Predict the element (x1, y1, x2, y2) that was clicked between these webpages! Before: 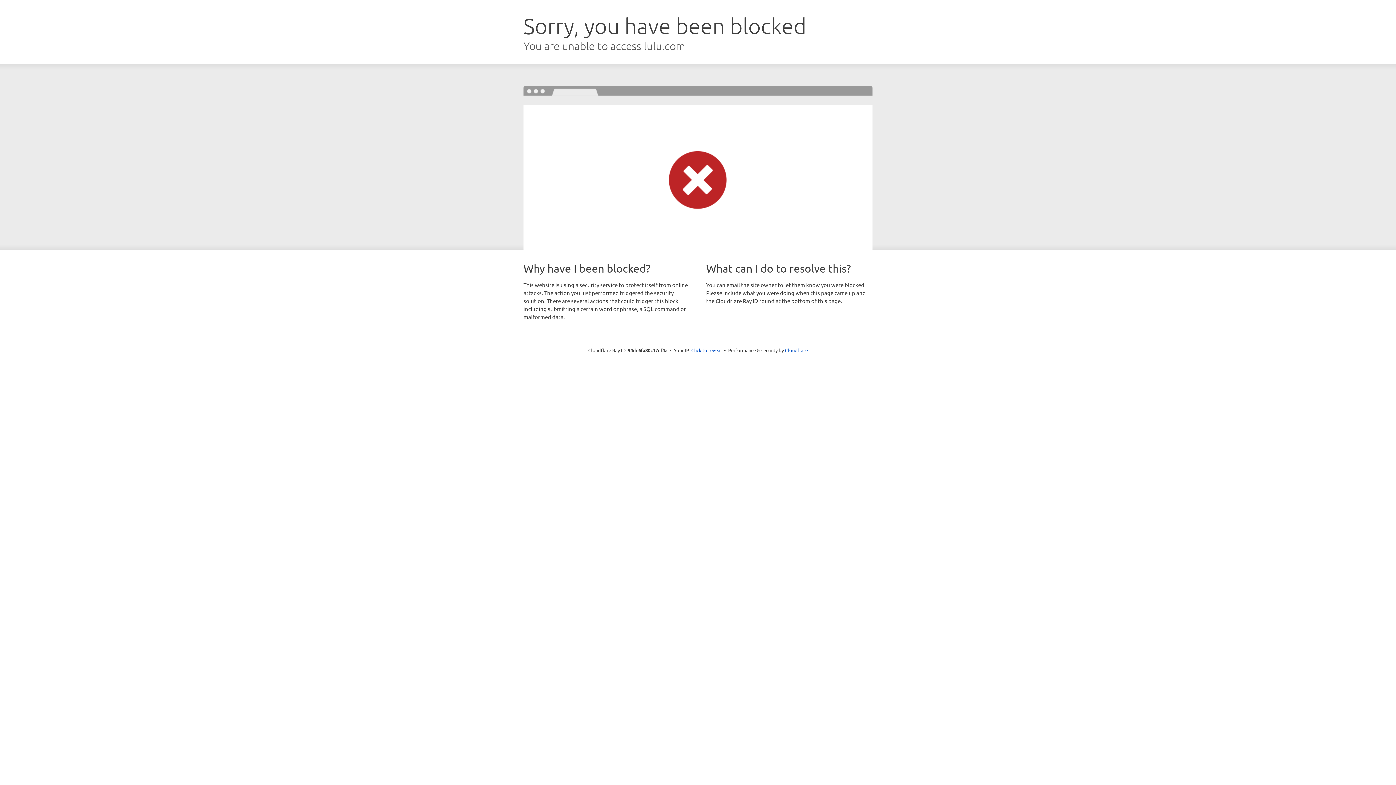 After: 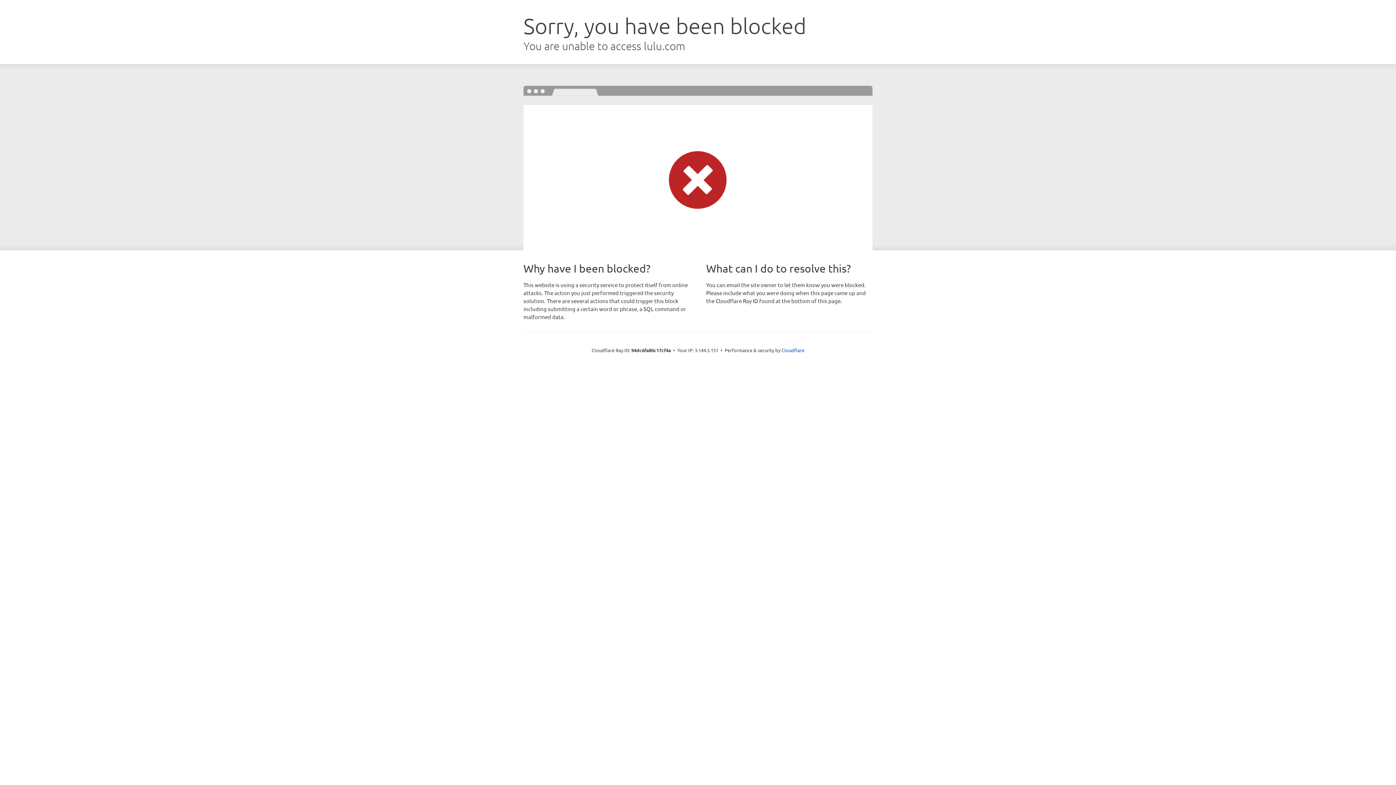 Action: label: Click to reveal bbox: (691, 346, 722, 353)